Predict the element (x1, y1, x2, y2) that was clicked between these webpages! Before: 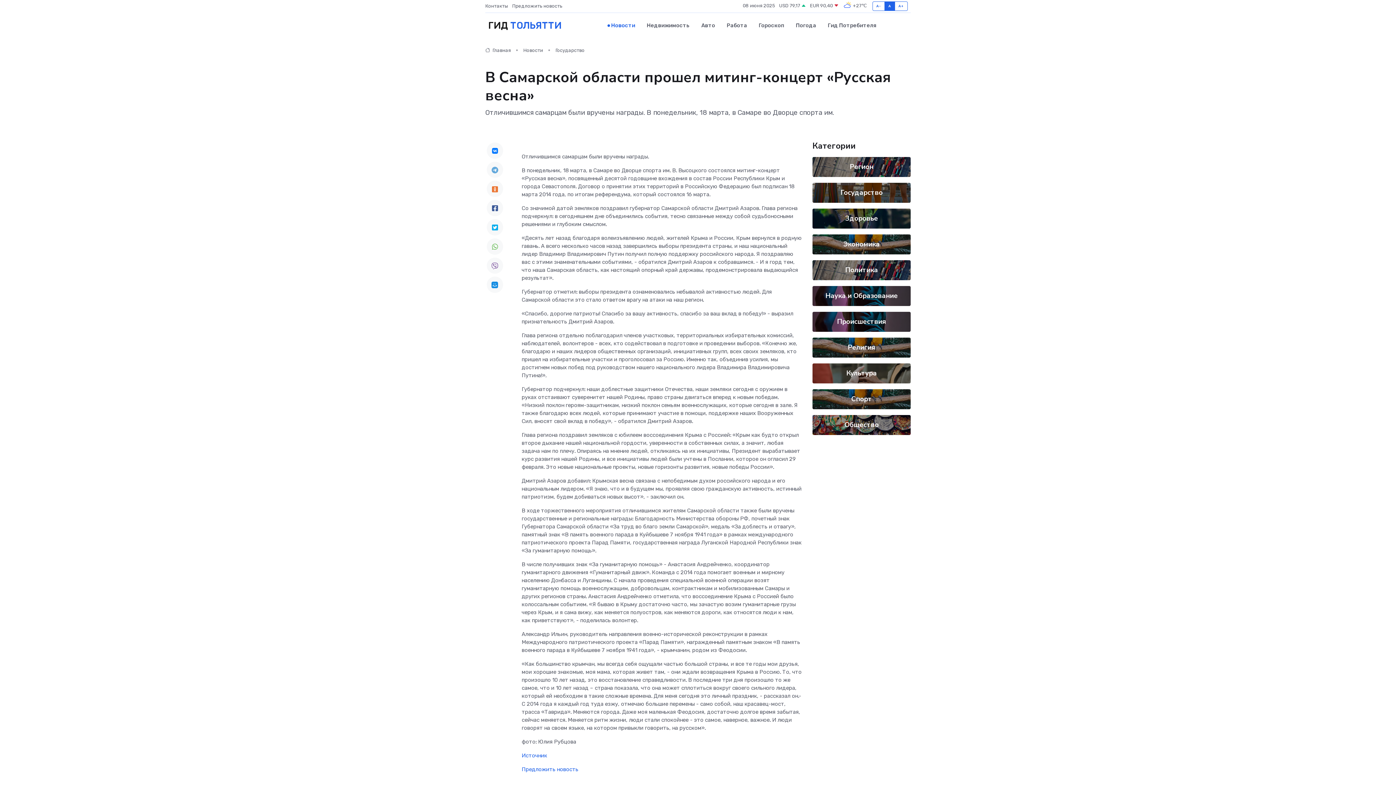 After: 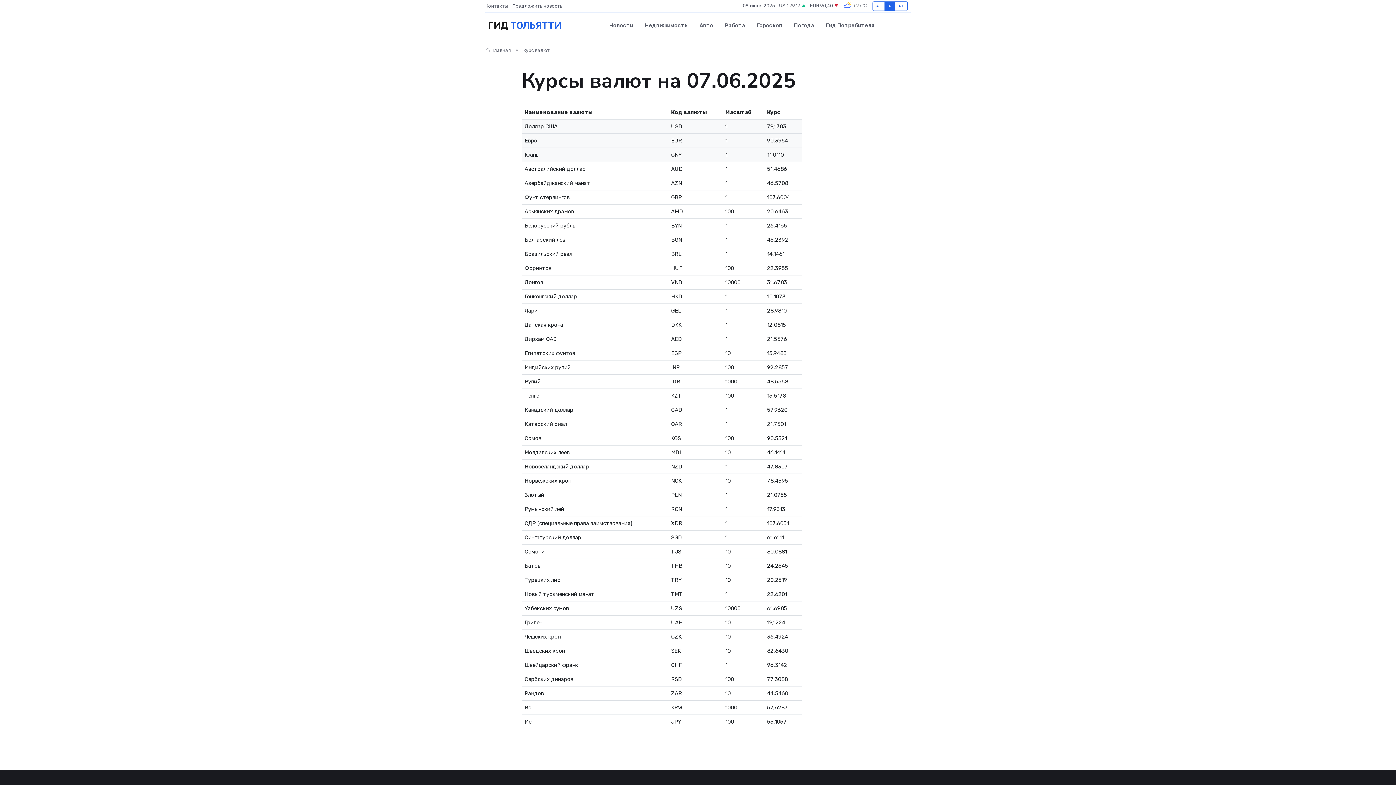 Action: label: USD 79,17  bbox: (779, 2, 806, 9)